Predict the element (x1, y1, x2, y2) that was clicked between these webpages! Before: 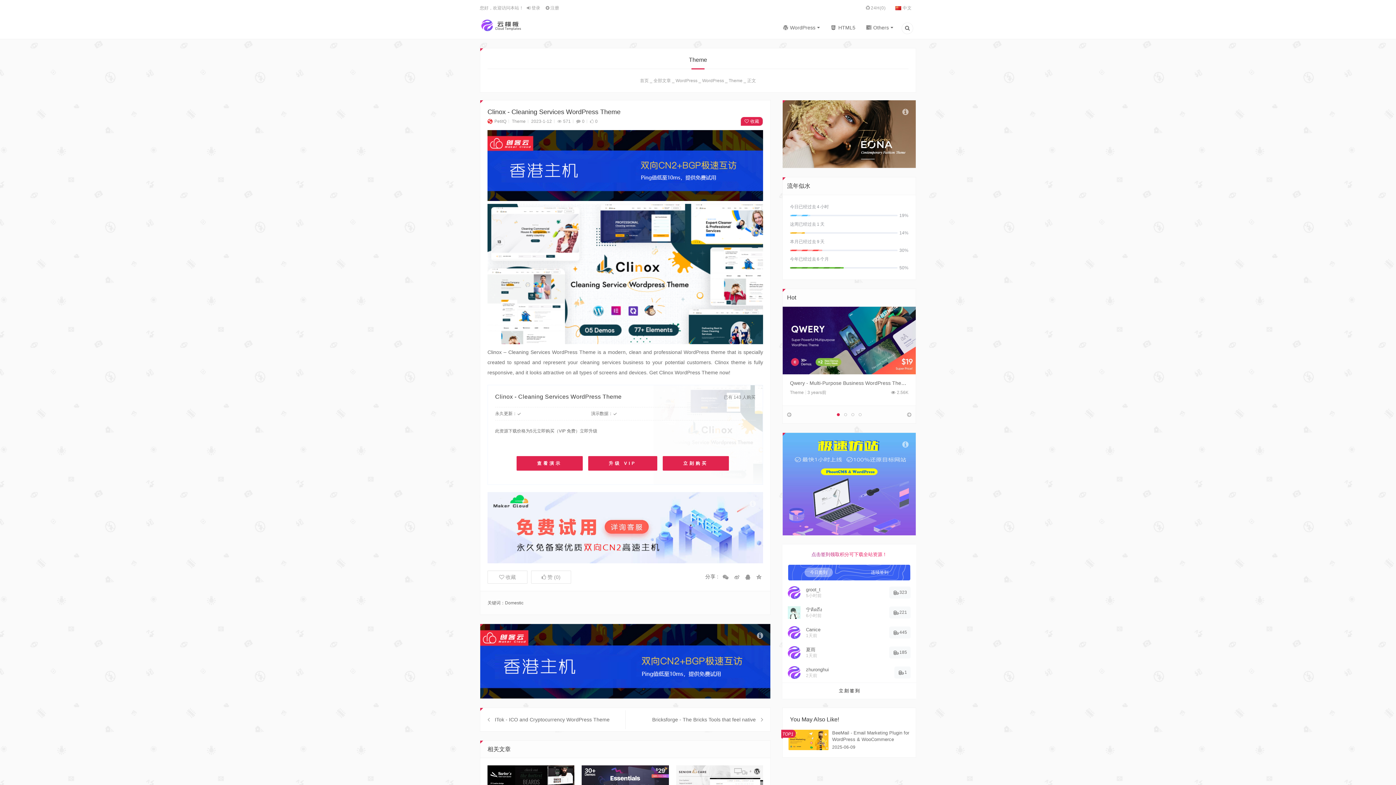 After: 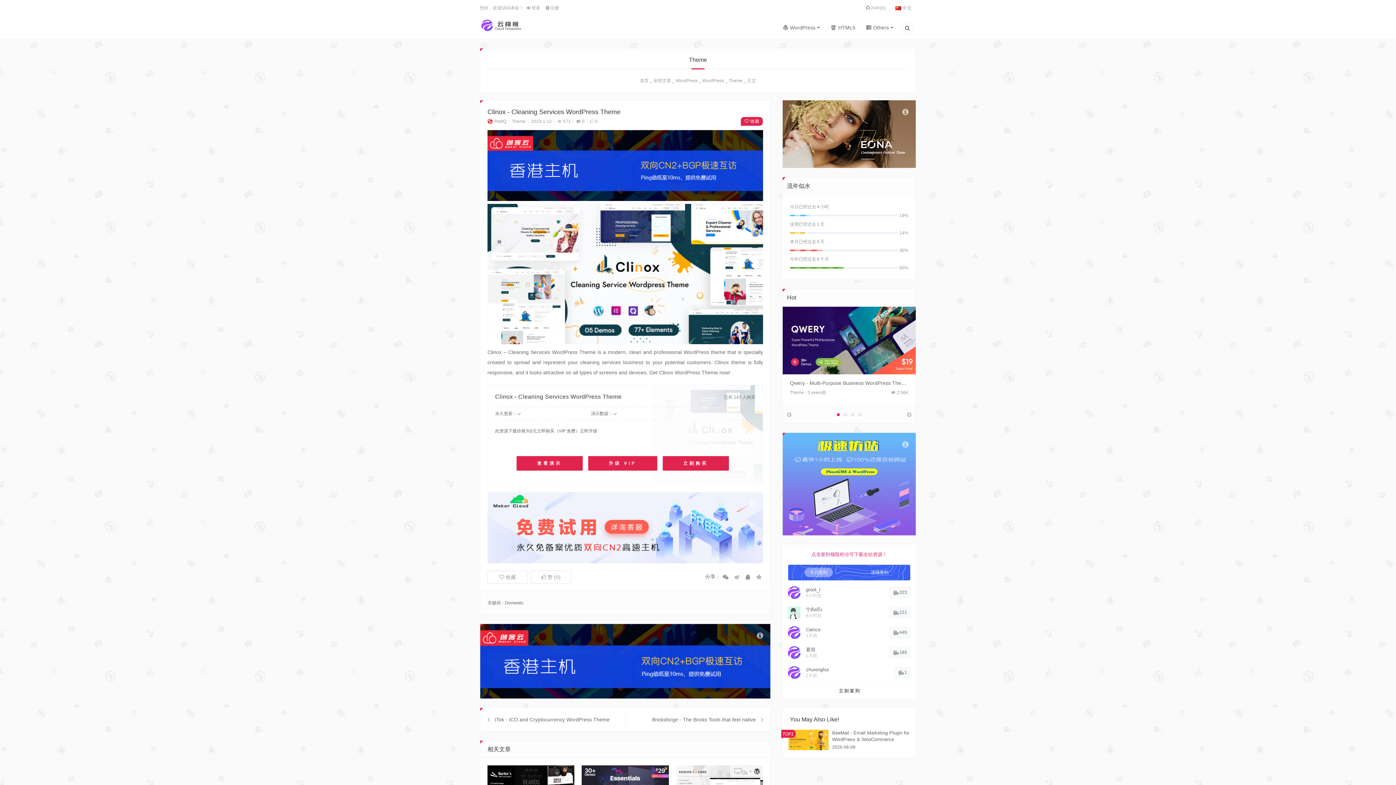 Action: bbox: (806, 627, 820, 632) label: Canice